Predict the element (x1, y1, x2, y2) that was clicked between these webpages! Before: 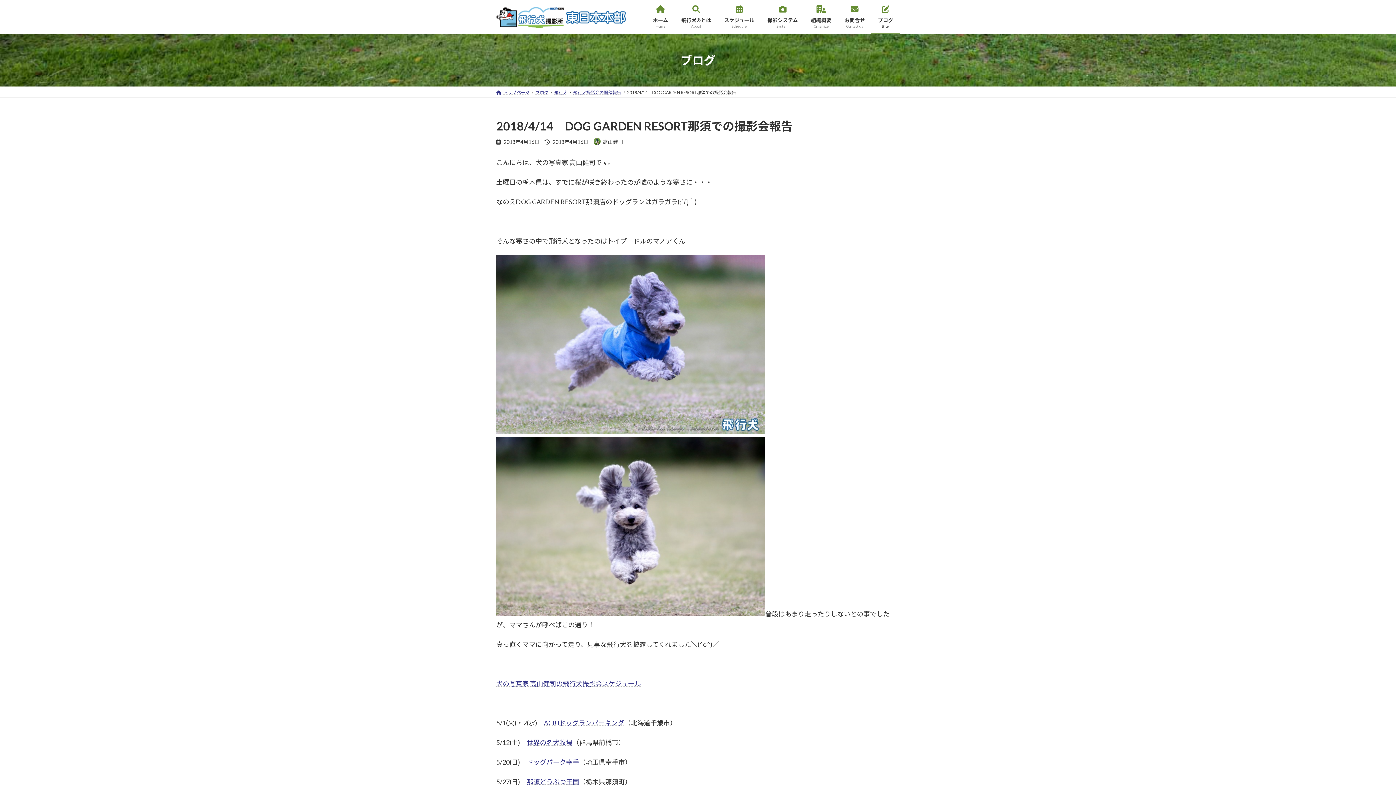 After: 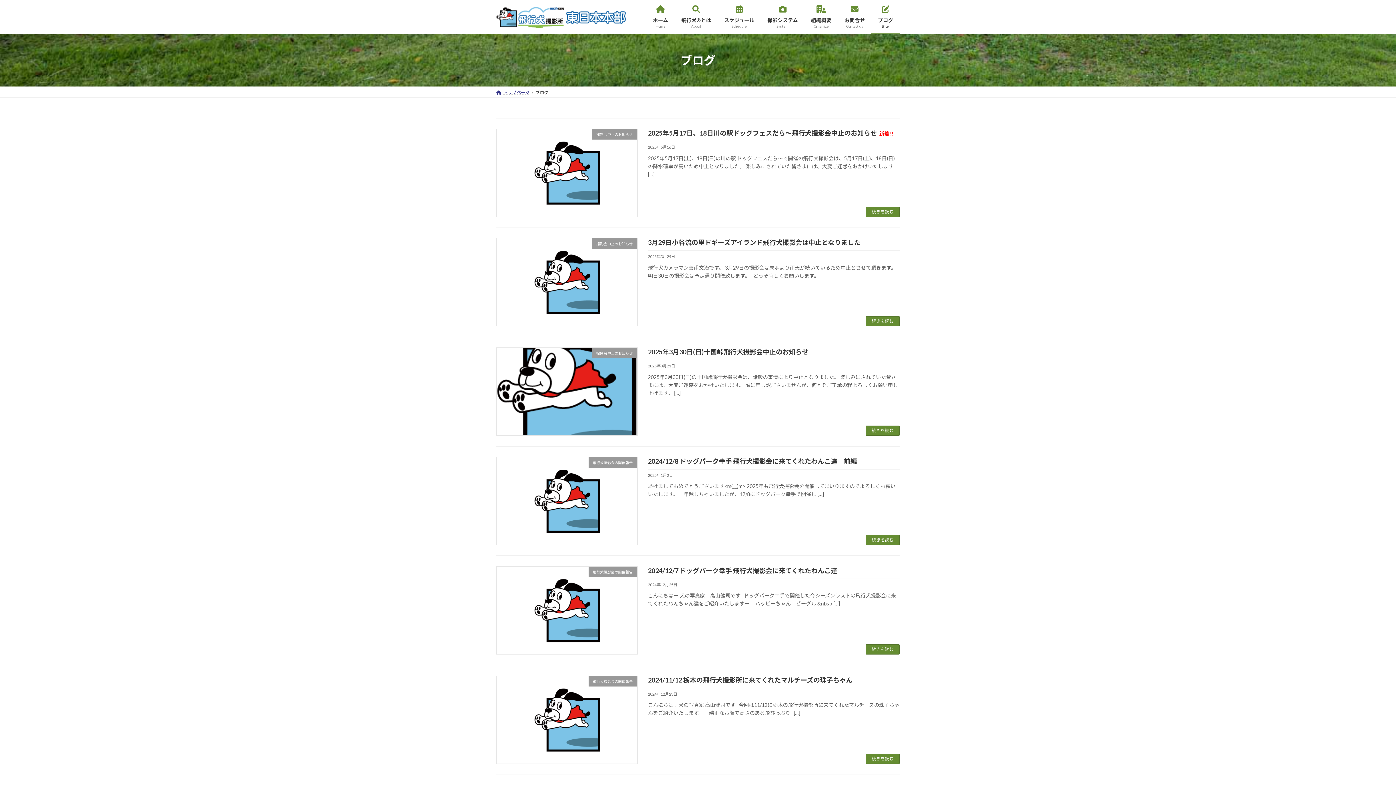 Action: bbox: (871, 0, 900, 33) label: ブログ
Biog